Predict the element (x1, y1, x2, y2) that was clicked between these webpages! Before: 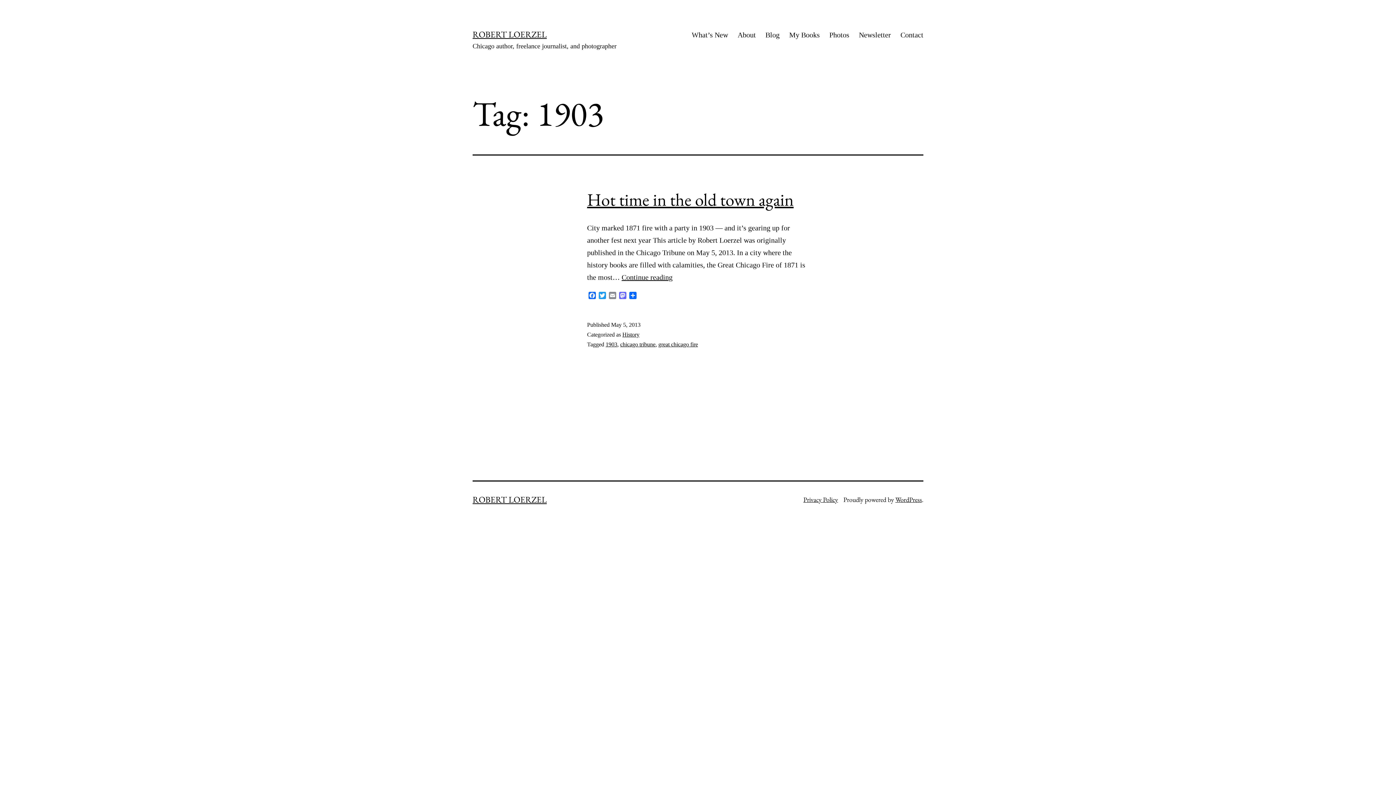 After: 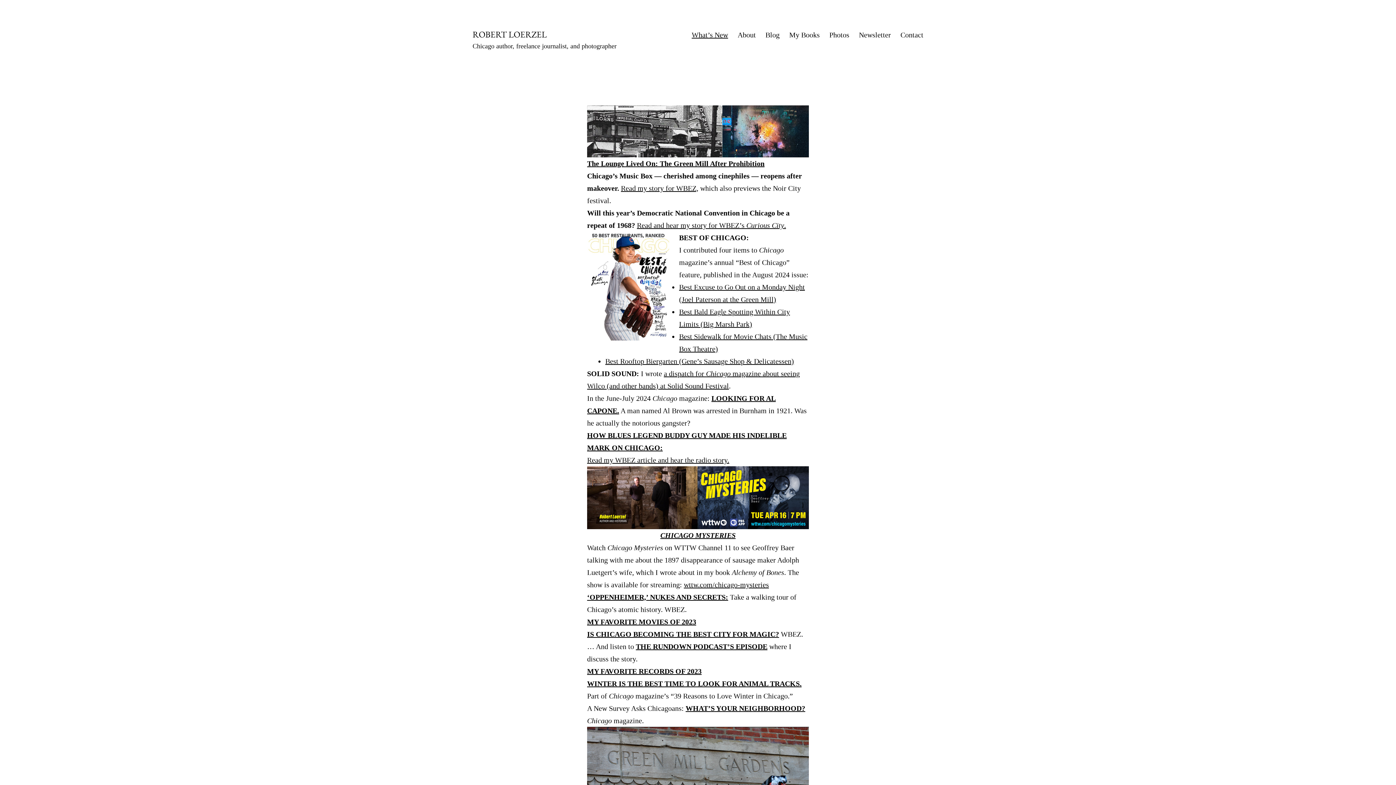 Action: bbox: (472, 494, 546, 505) label: ROBERT LOERZEL